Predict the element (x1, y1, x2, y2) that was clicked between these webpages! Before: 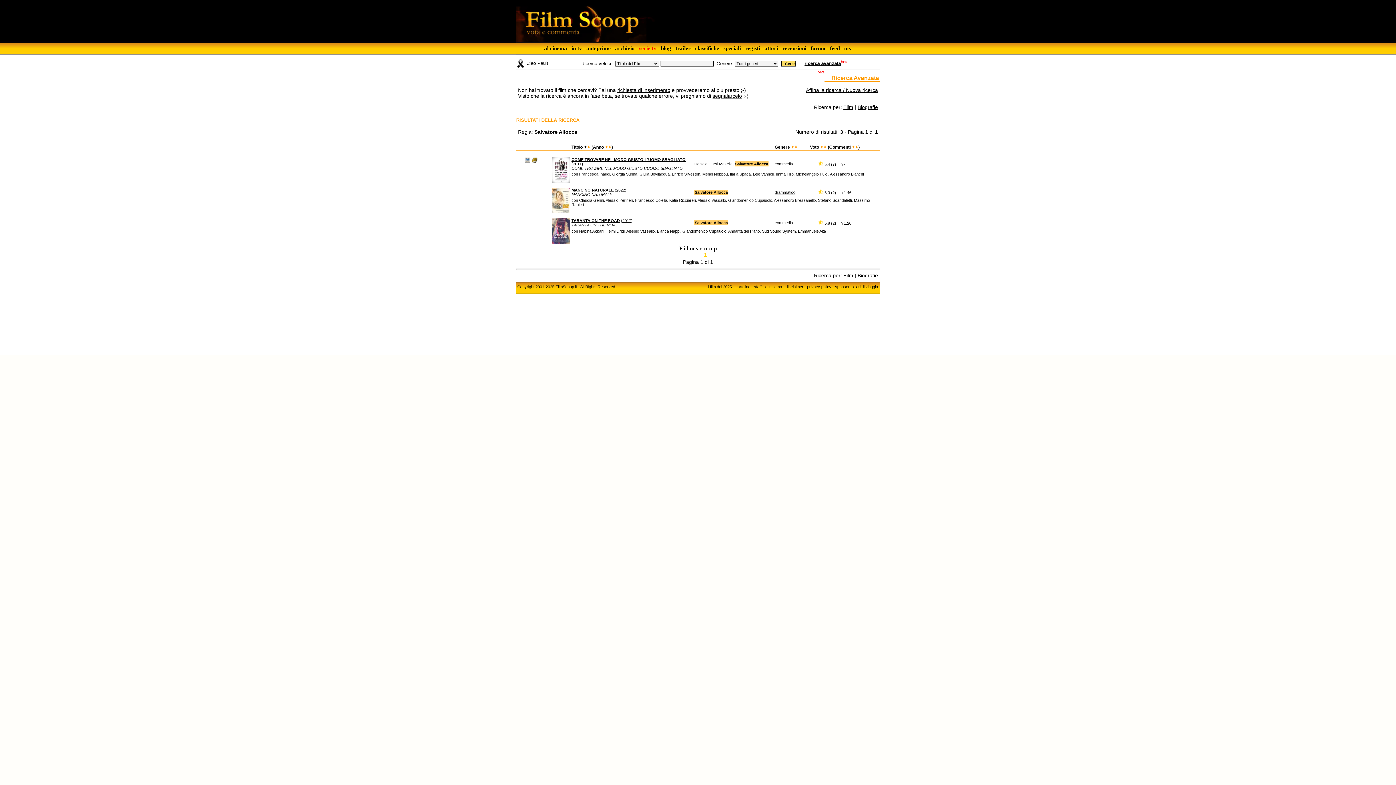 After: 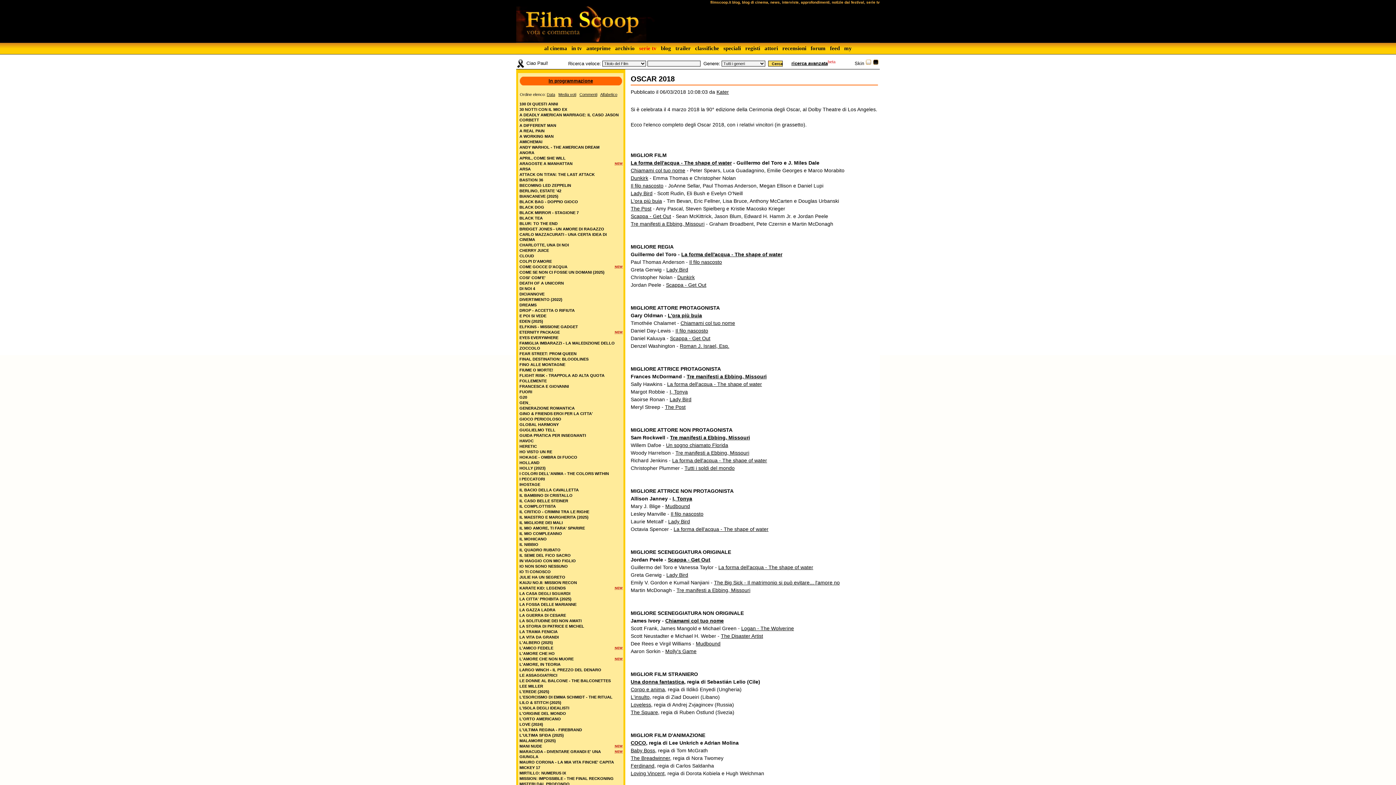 Action: bbox: (658, 42, 673, 53) label: blog